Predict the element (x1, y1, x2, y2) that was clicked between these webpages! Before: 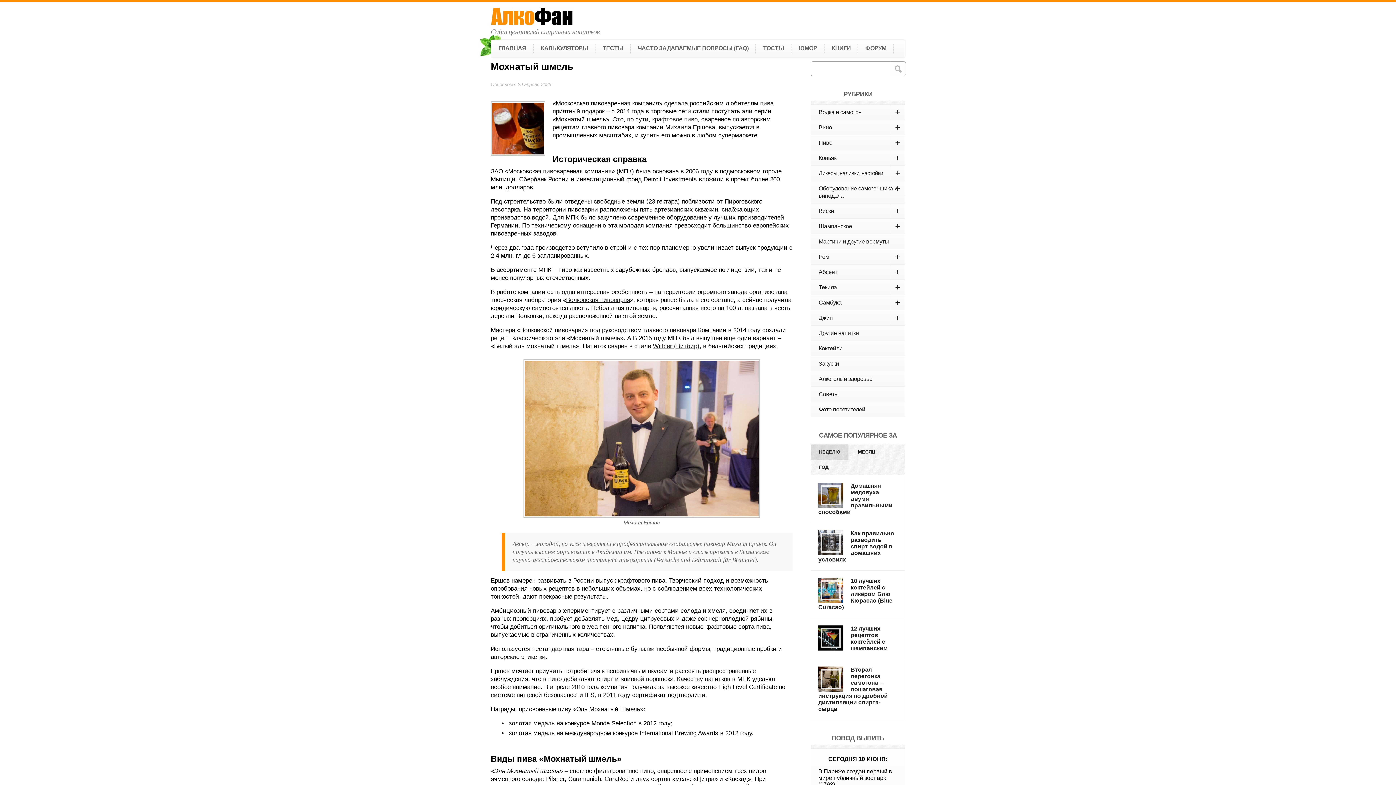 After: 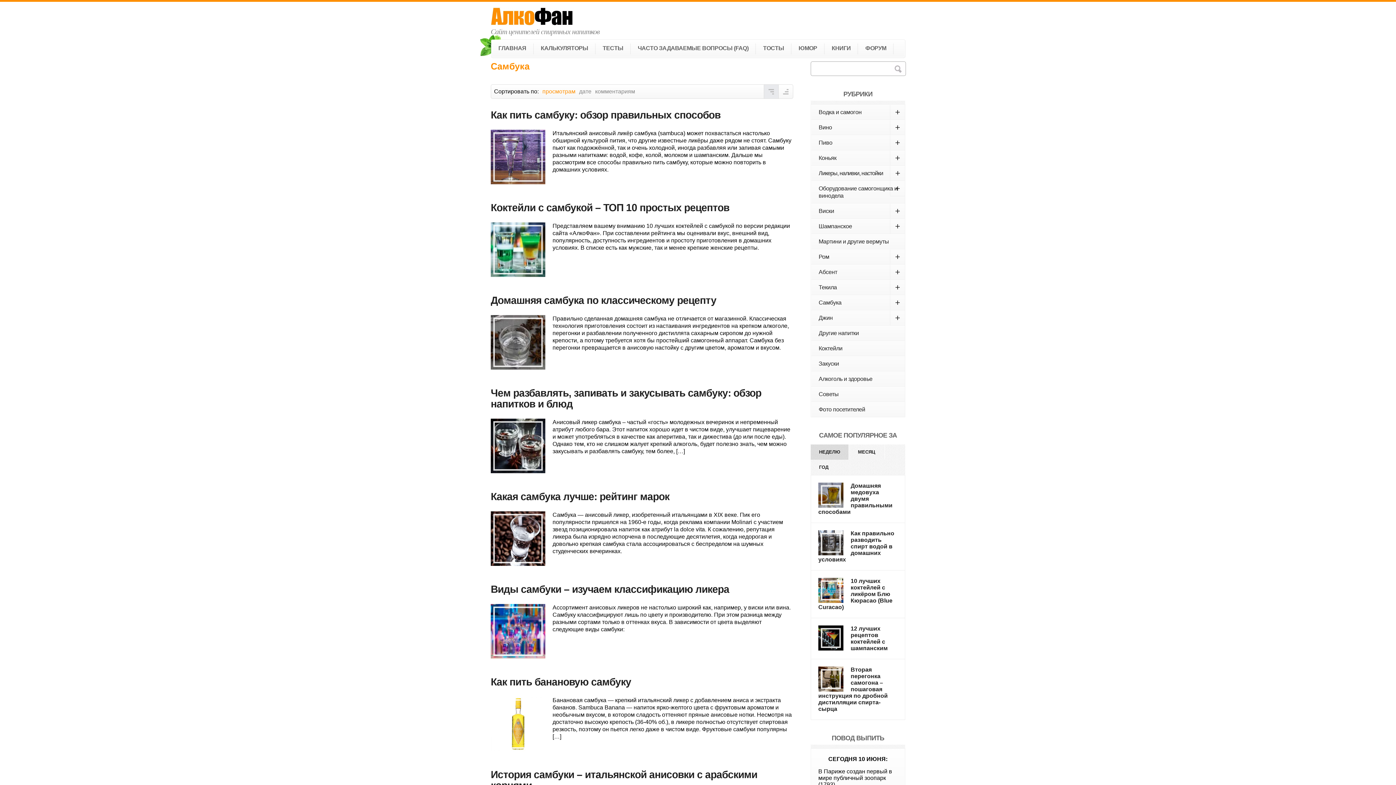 Action: bbox: (811, 295, 905, 310) label: Самбука
+